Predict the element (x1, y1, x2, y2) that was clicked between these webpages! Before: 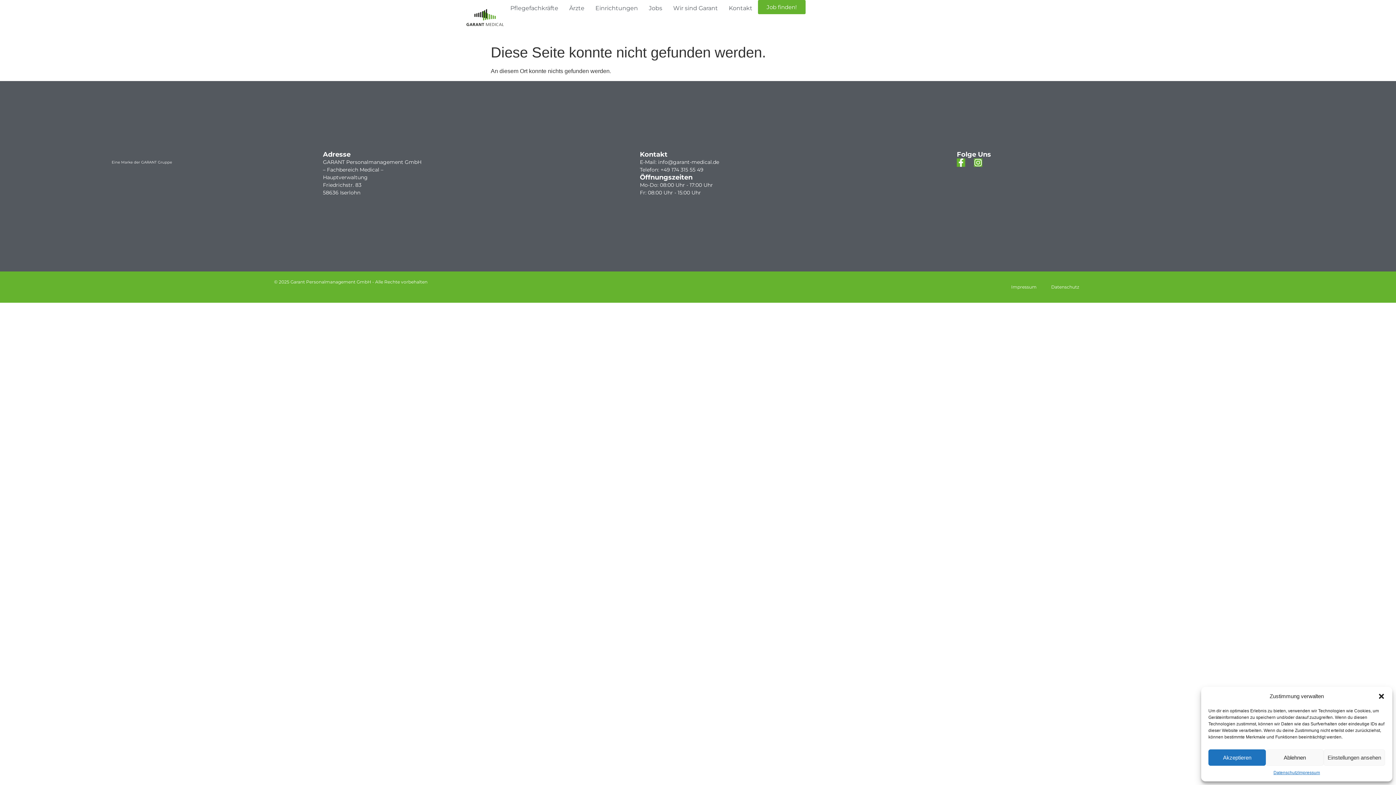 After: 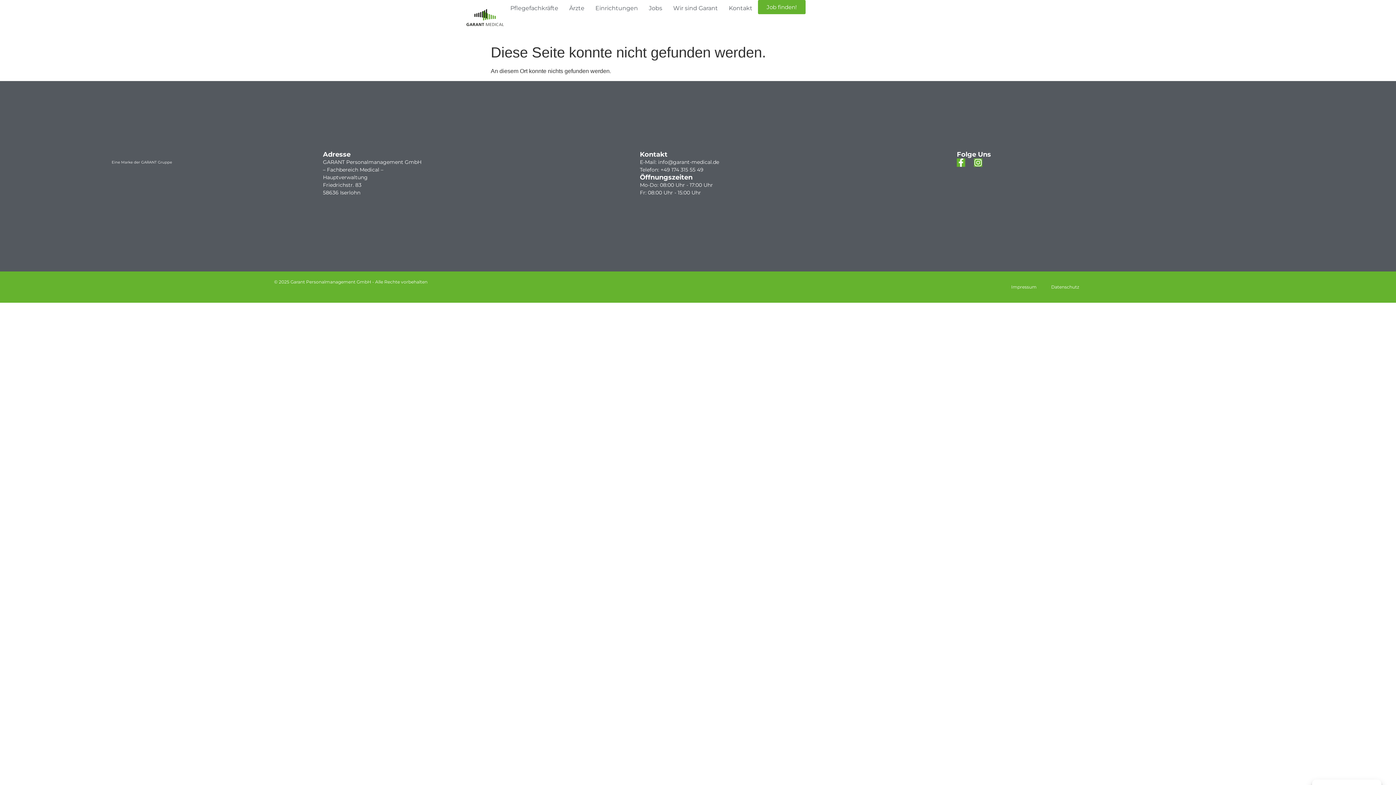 Action: bbox: (1208, 749, 1266, 766) label: Akzeptieren